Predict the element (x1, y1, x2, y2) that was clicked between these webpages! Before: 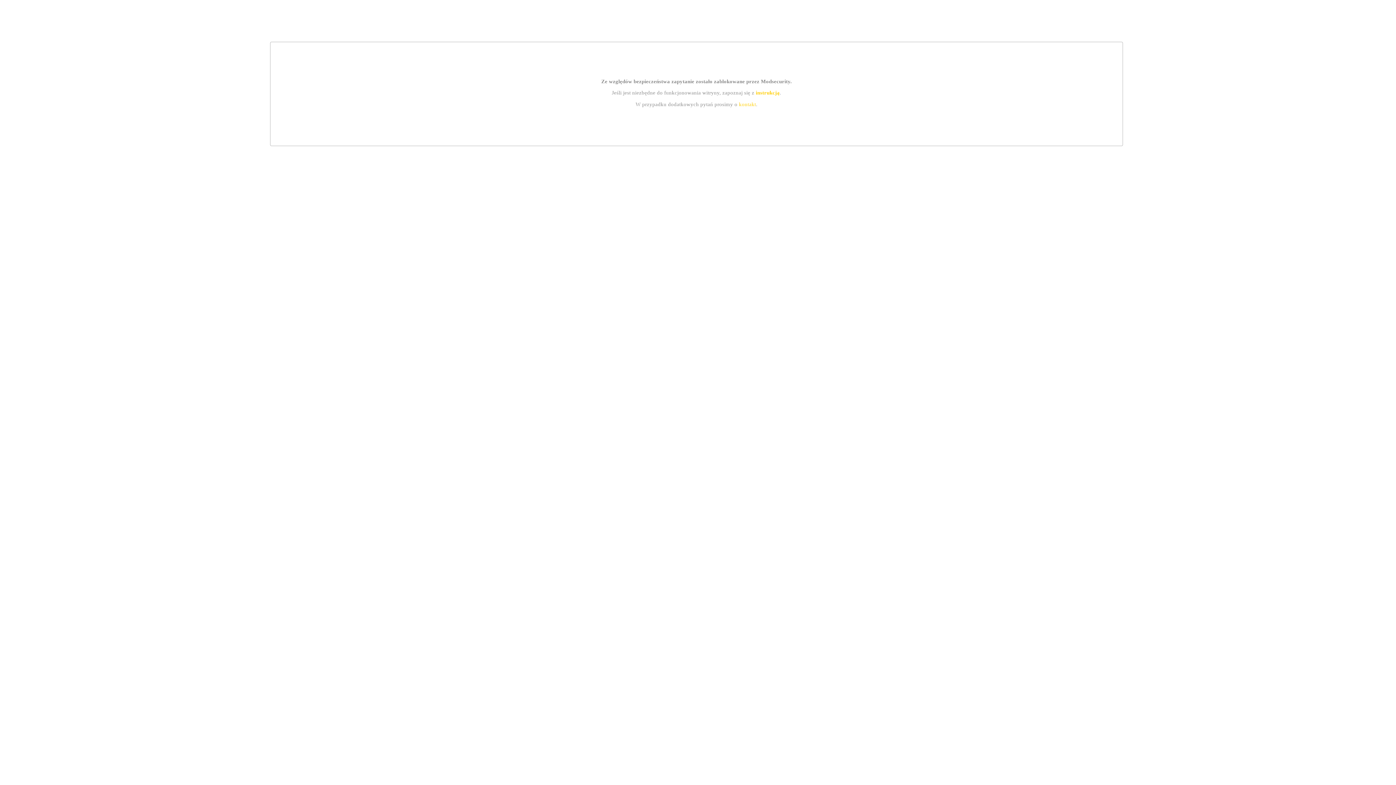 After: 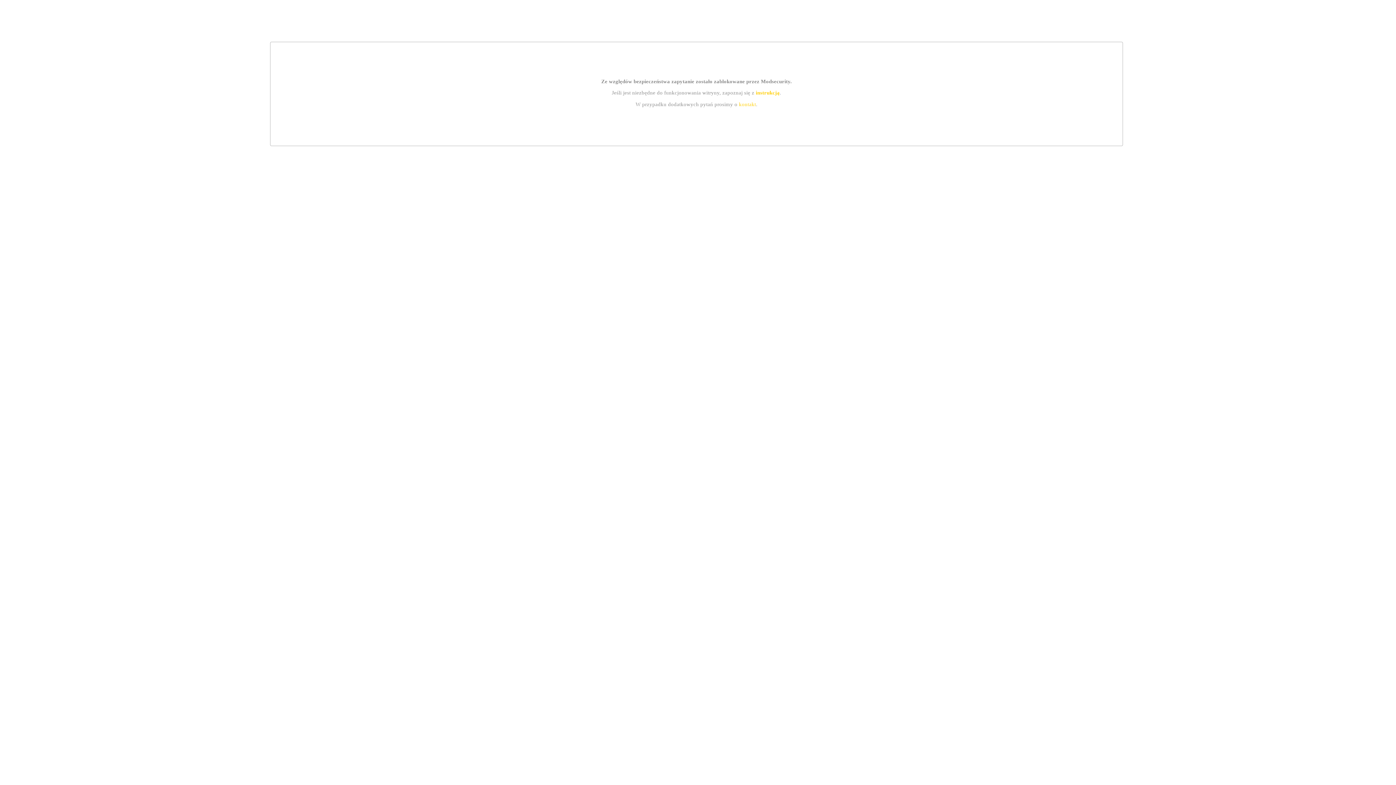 Action: label: kontakt bbox: (739, 101, 756, 107)